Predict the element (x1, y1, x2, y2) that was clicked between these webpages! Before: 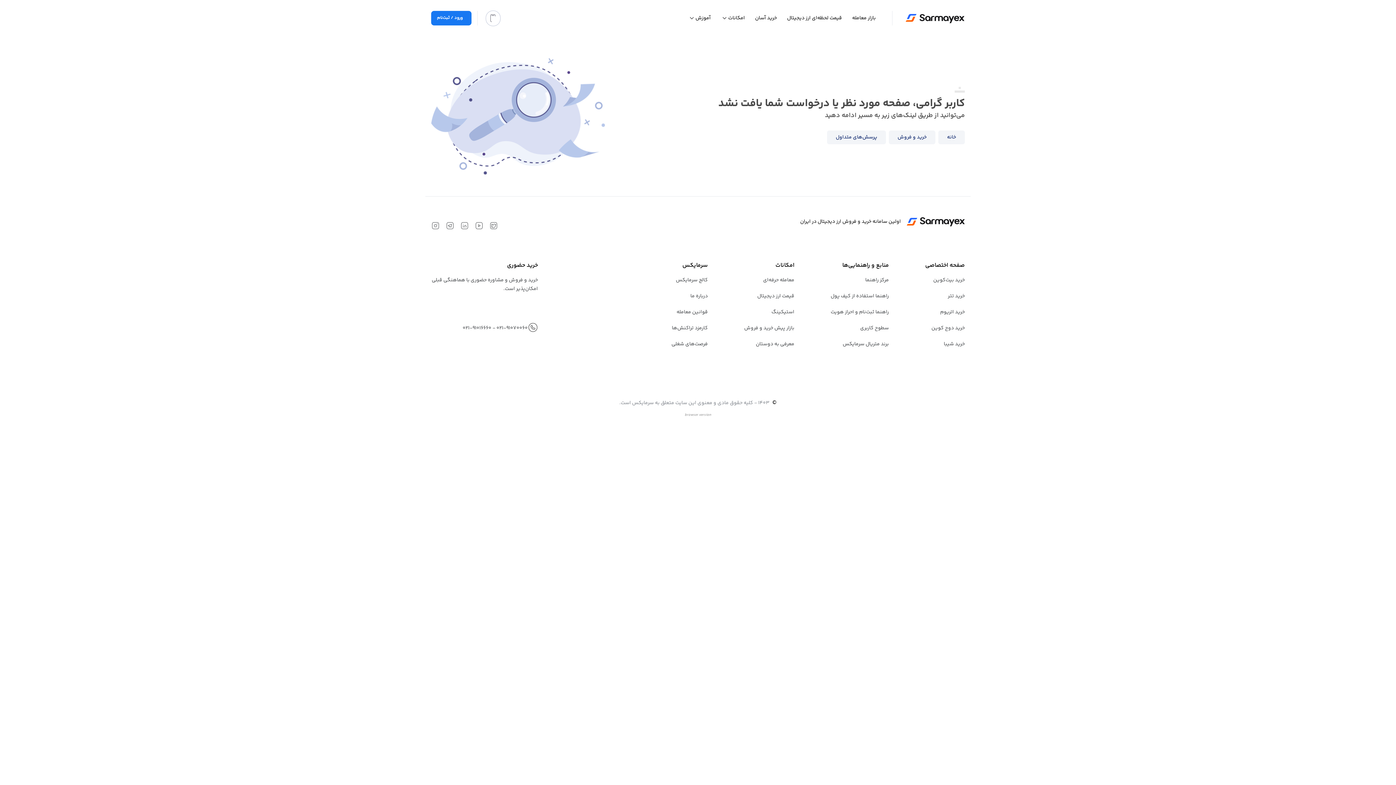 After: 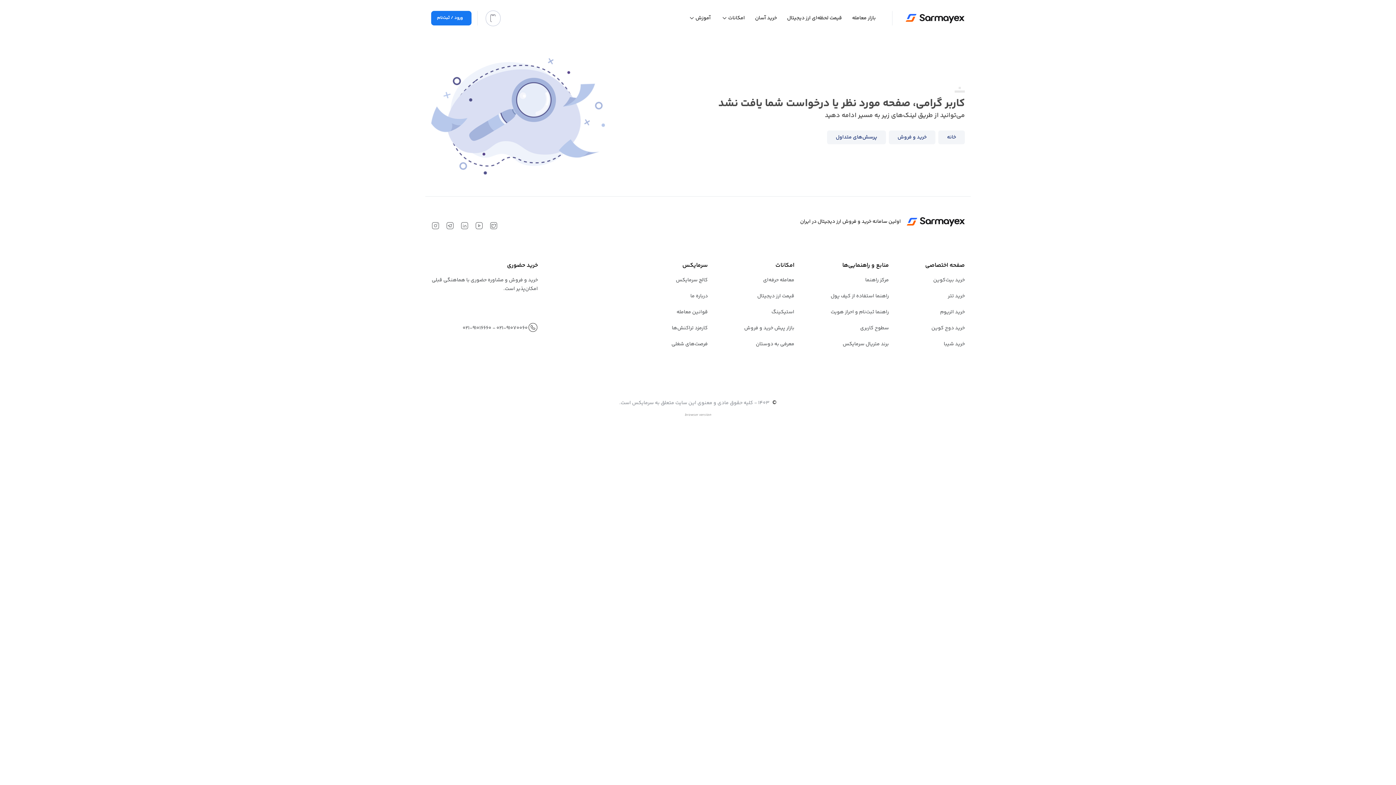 Action: bbox: (495, 324, 527, 332) label: ۰۲۱-۹۱۰۷۰۰۶۰ 